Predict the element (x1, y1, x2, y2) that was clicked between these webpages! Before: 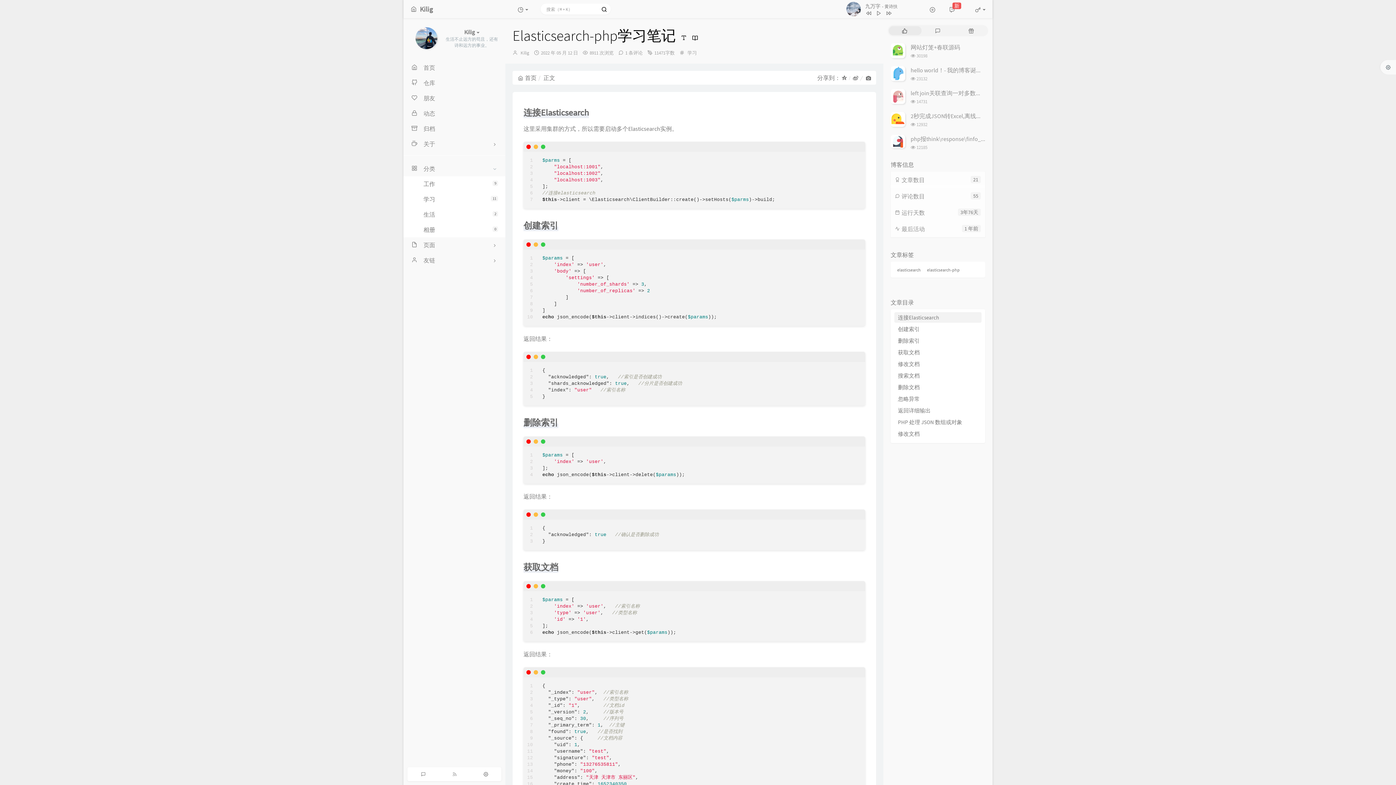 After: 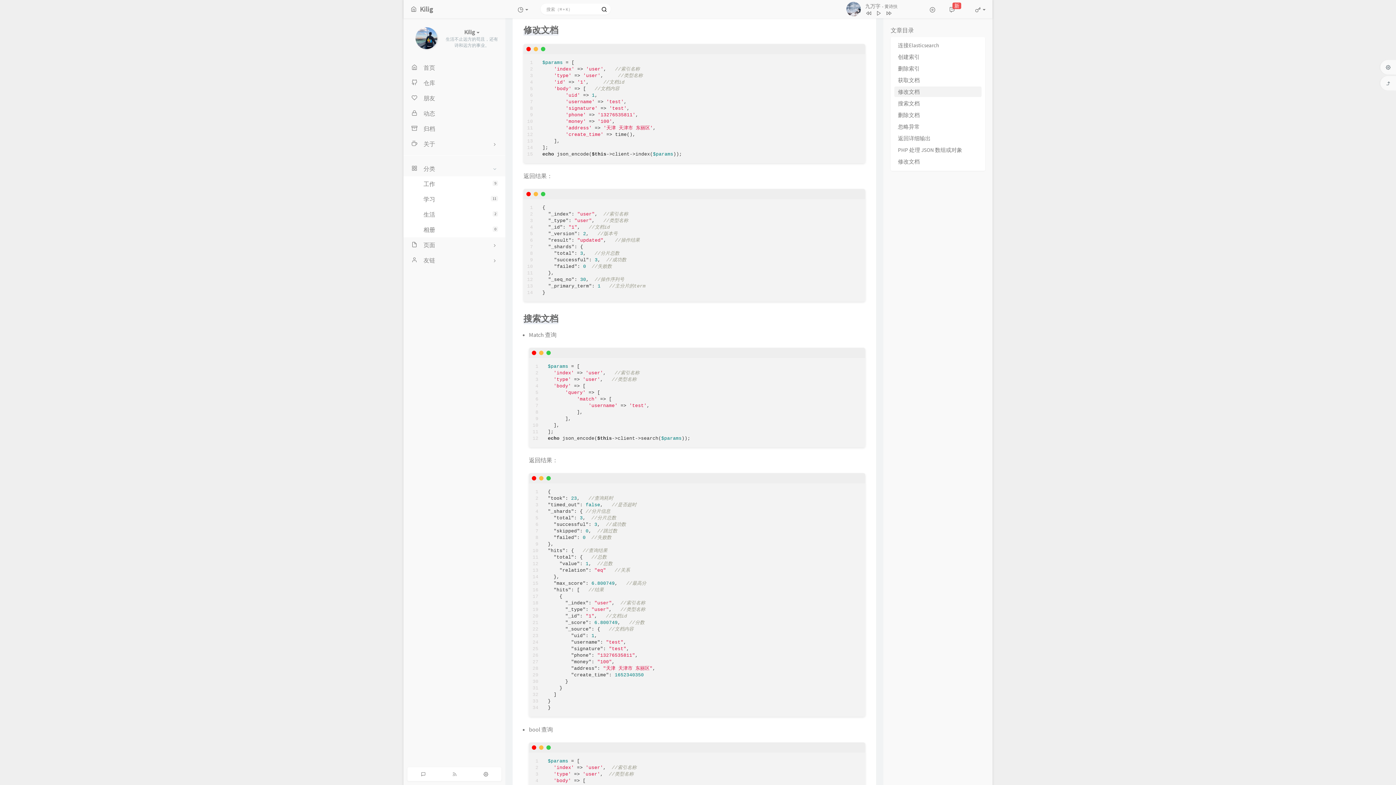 Action: label: 修改文档 bbox: (894, 358, 981, 369)